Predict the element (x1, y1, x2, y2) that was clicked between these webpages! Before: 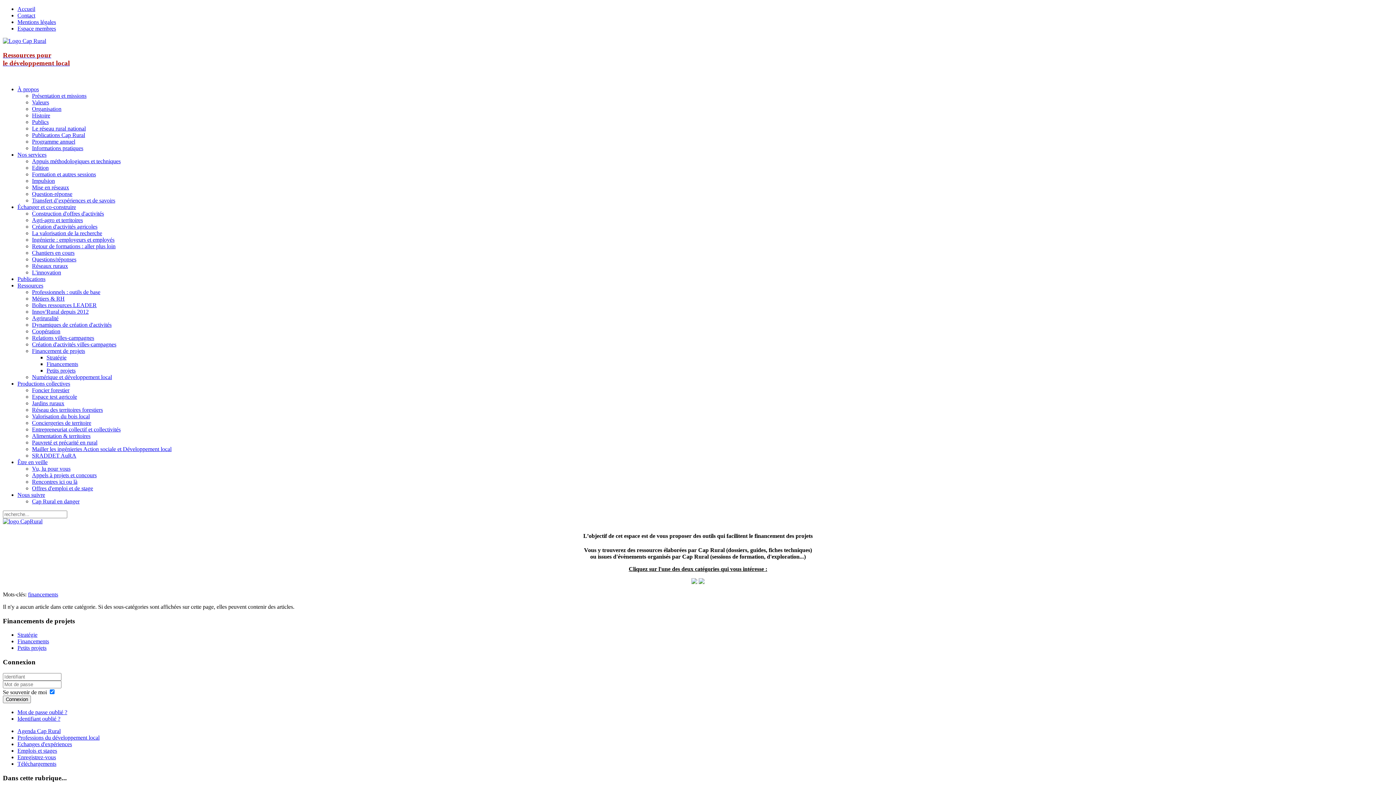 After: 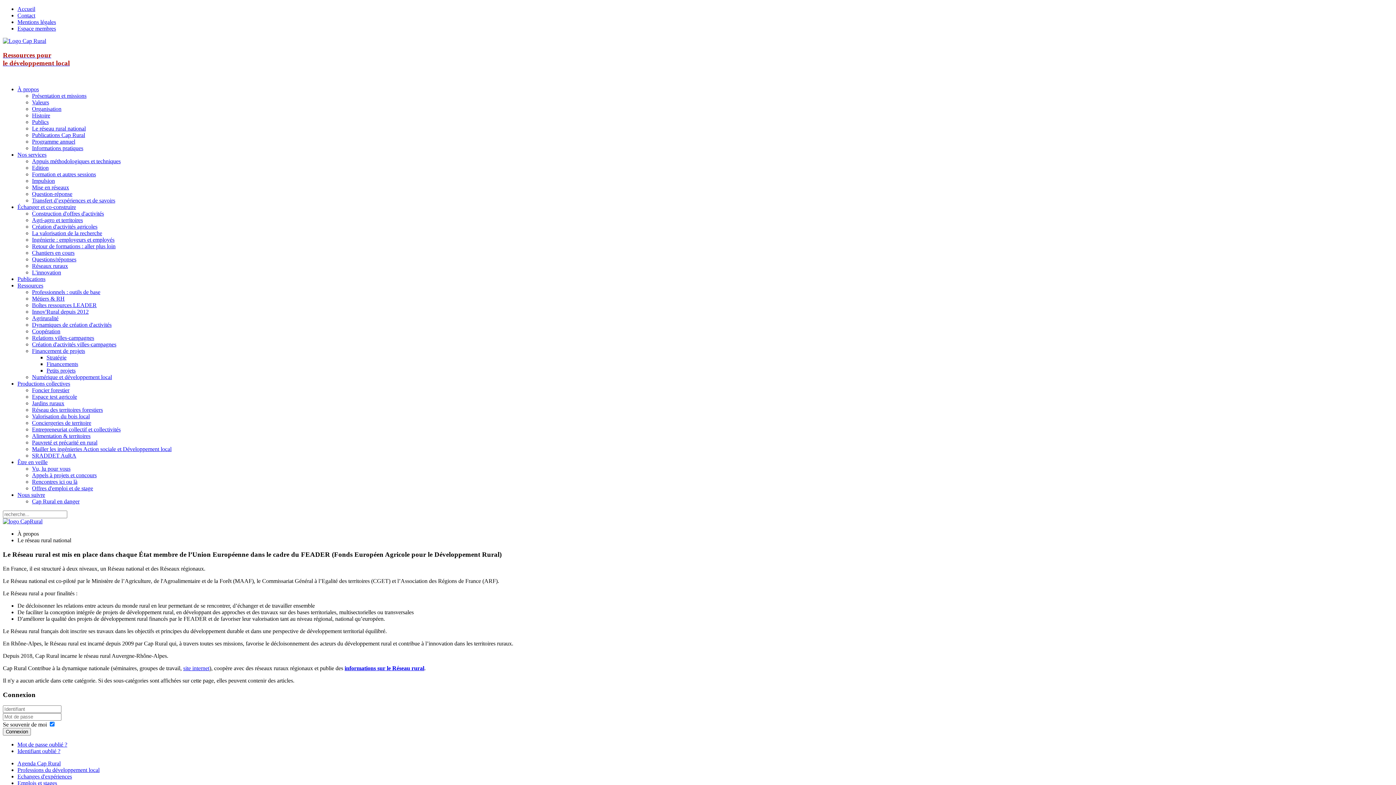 Action: label: Le réseau rural national bbox: (32, 125, 85, 131)